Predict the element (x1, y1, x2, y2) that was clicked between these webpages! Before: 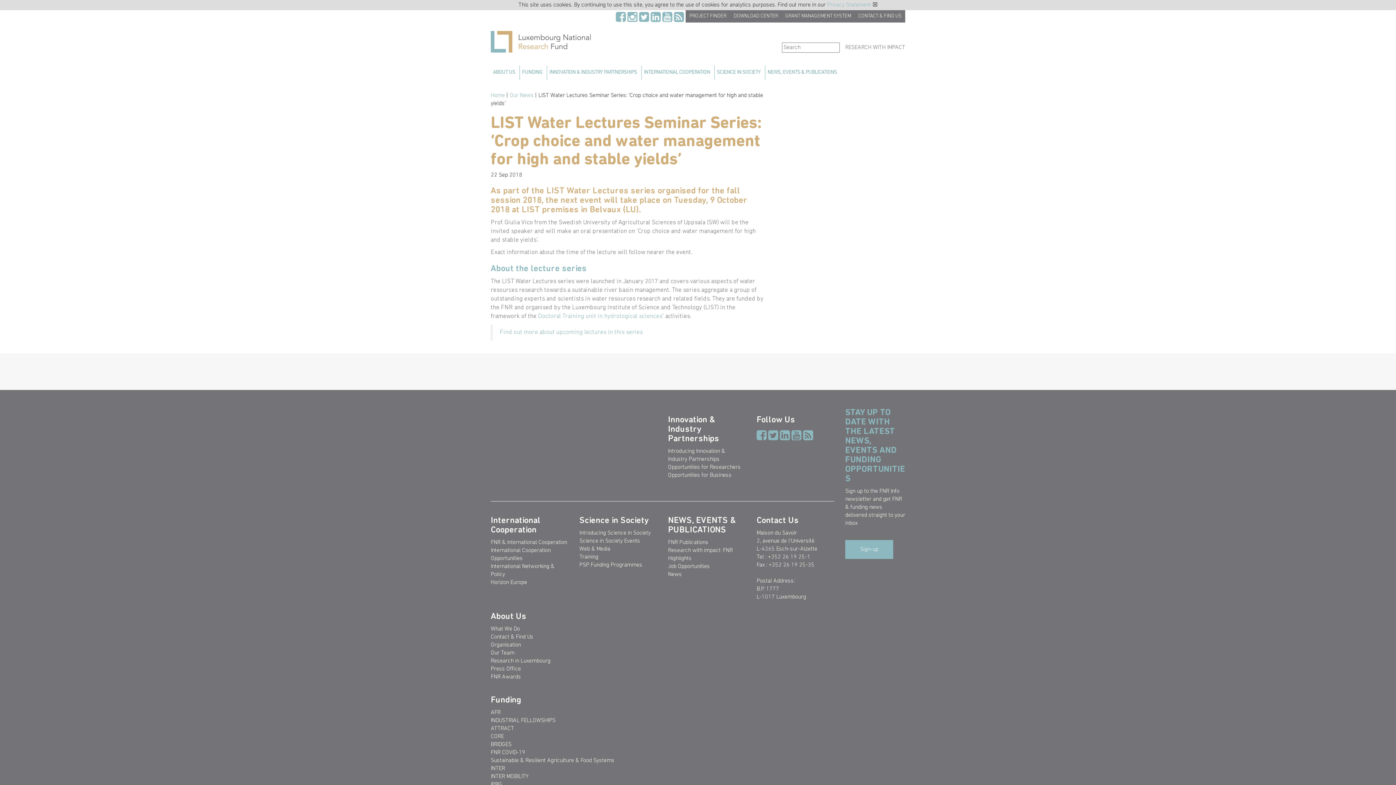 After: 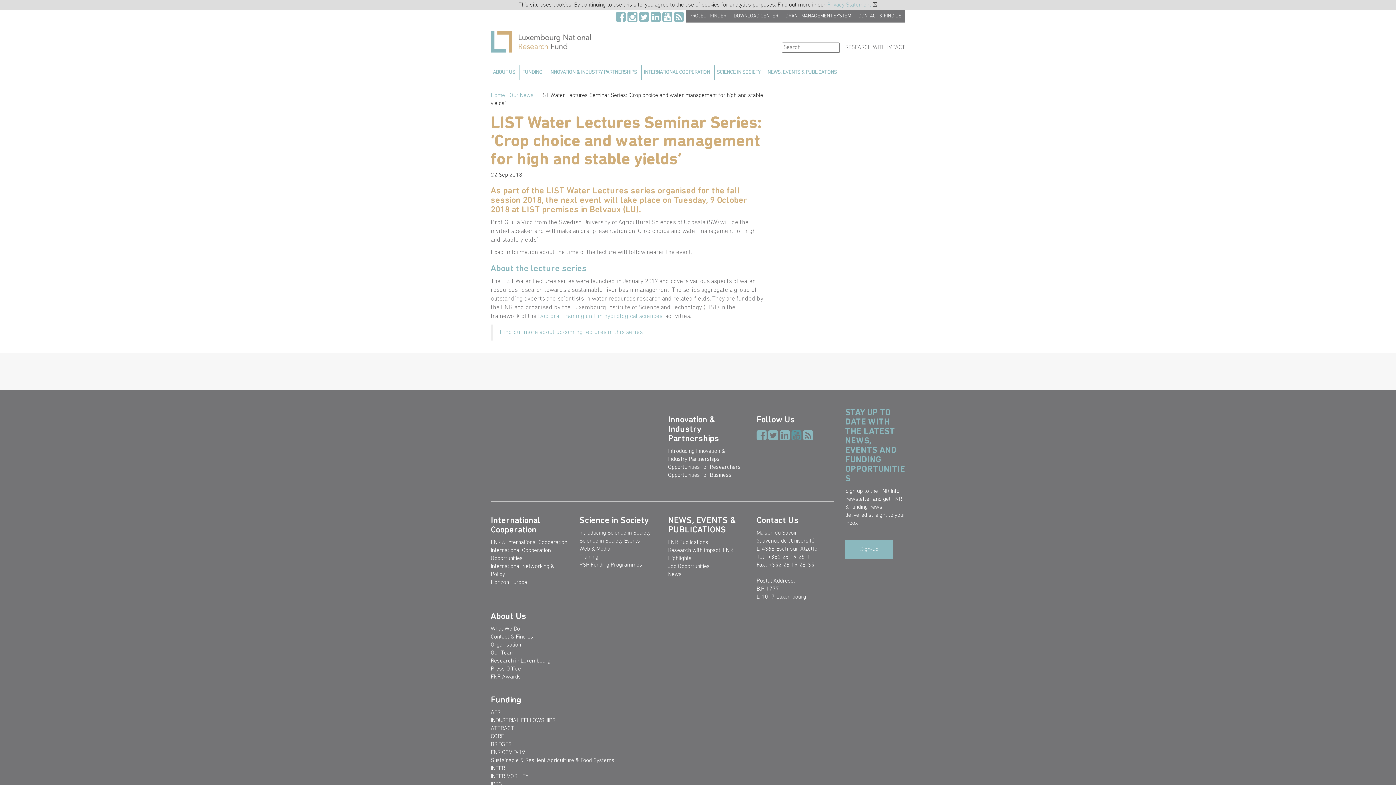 Action: bbox: (791, 435, 801, 441)